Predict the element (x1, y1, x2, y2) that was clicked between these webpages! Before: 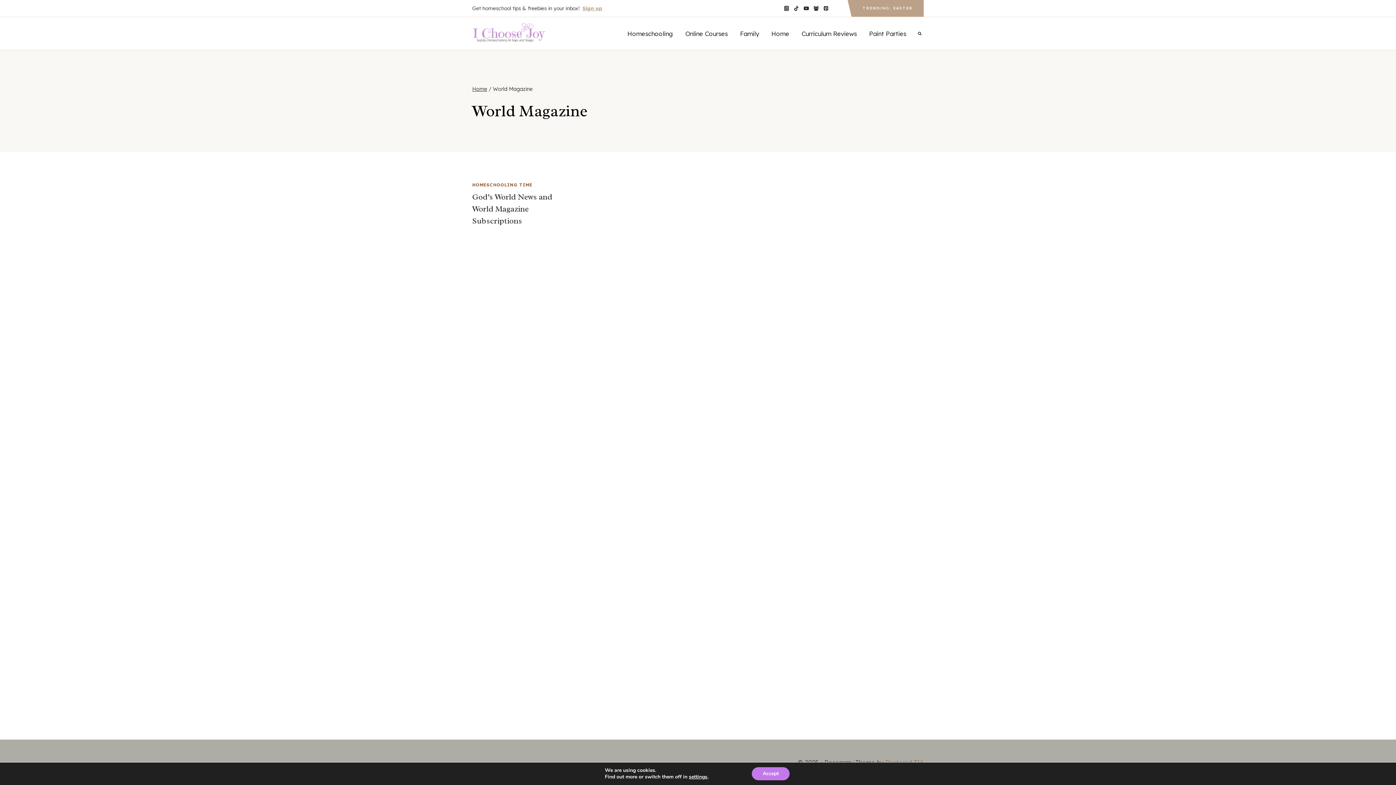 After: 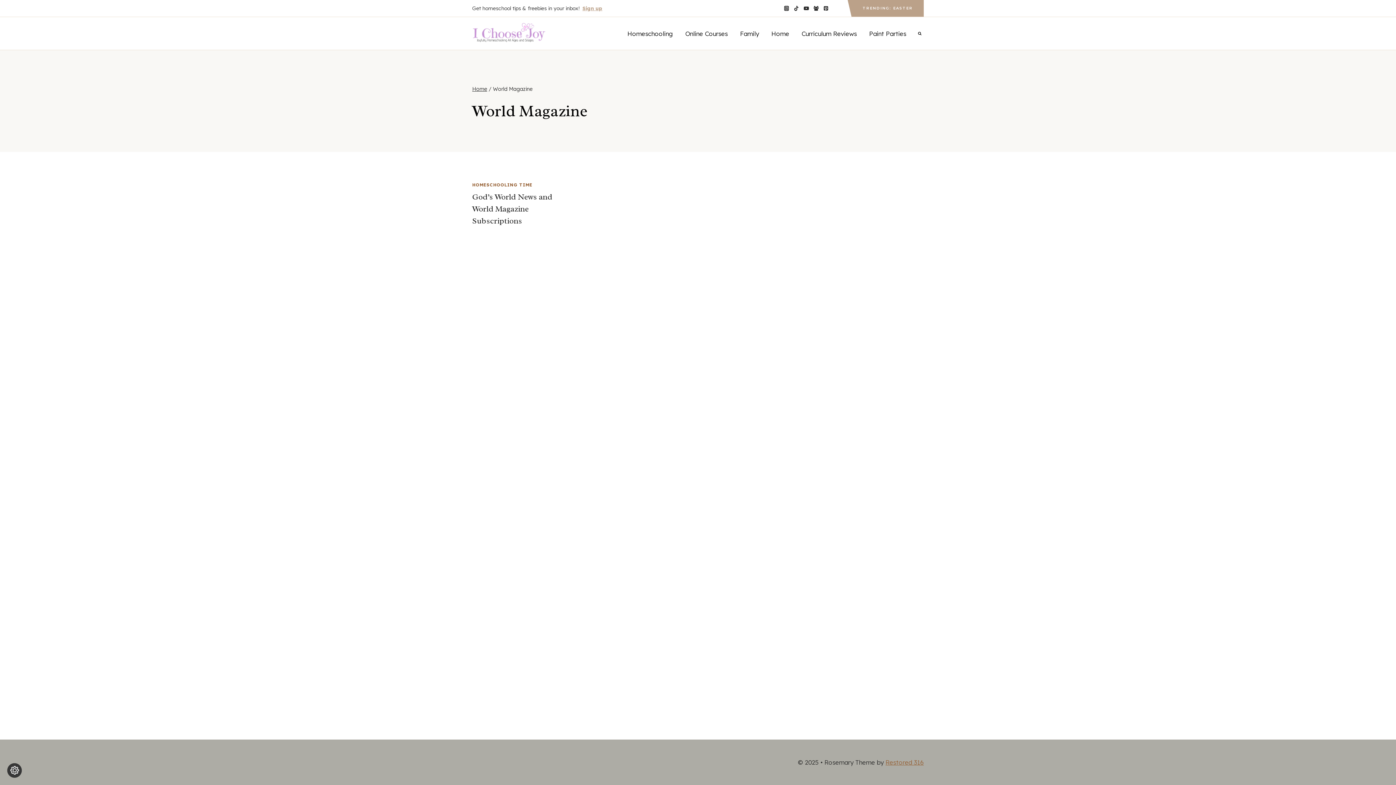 Action: bbox: (752, 767, 789, 780) label: Accept